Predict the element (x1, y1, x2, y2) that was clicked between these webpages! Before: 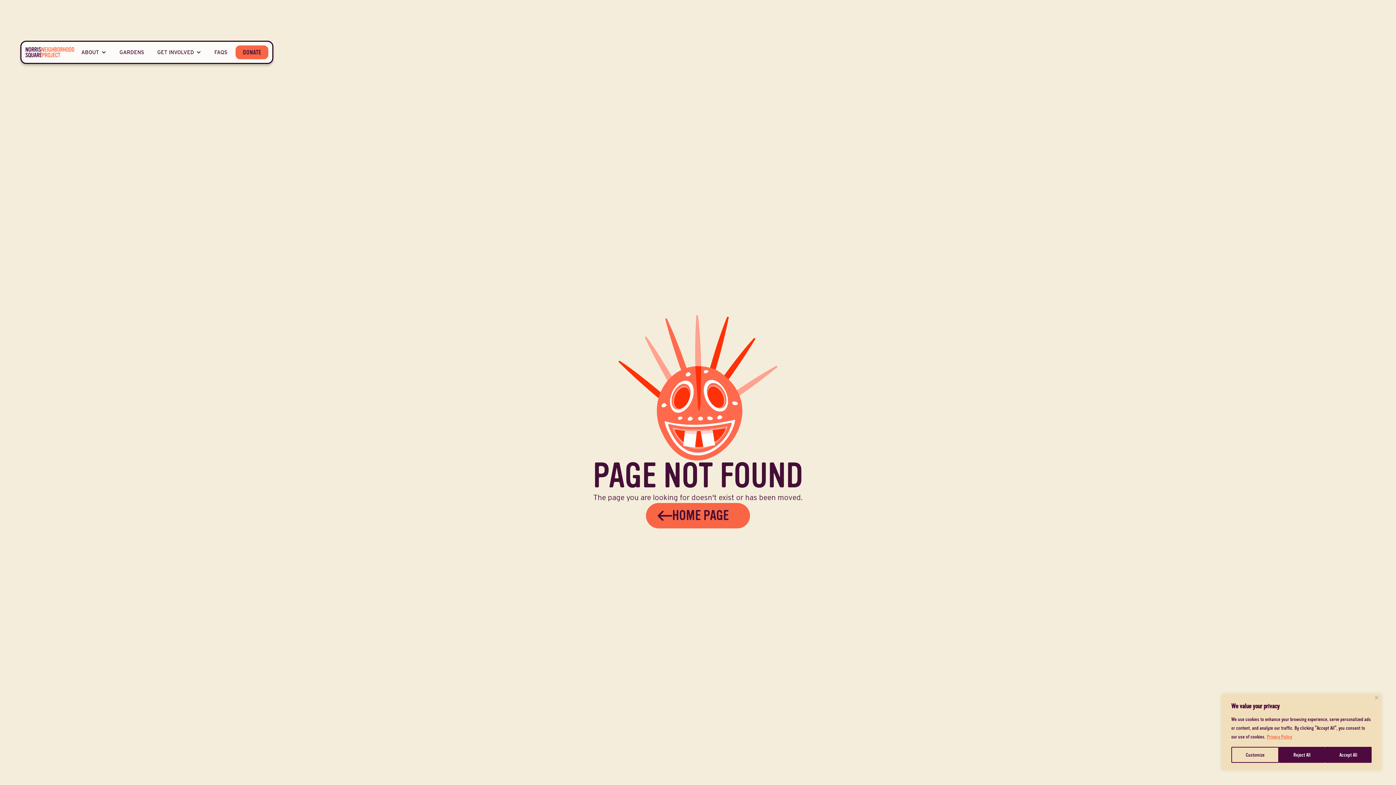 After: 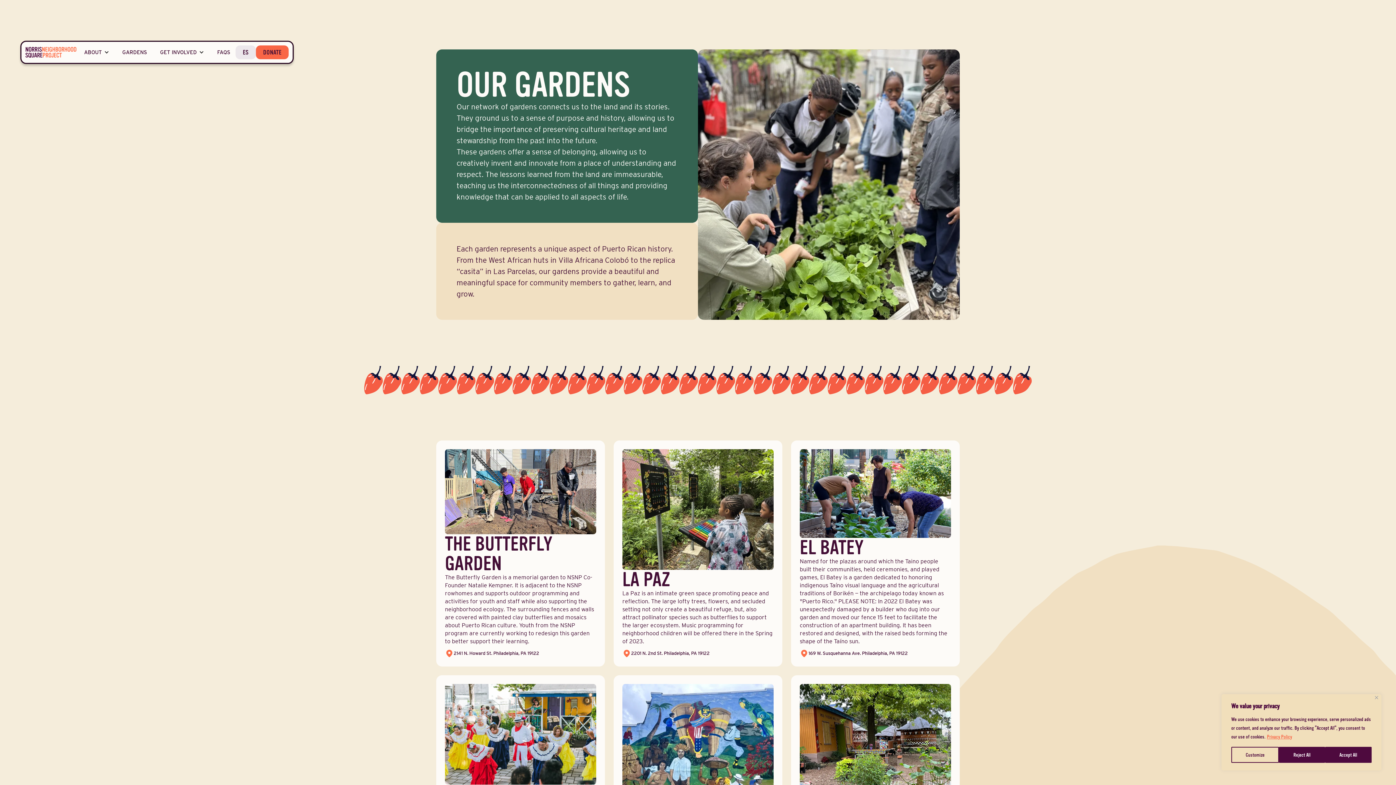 Action: label: check out our gardens bbox: (113, 41, 150, 62)